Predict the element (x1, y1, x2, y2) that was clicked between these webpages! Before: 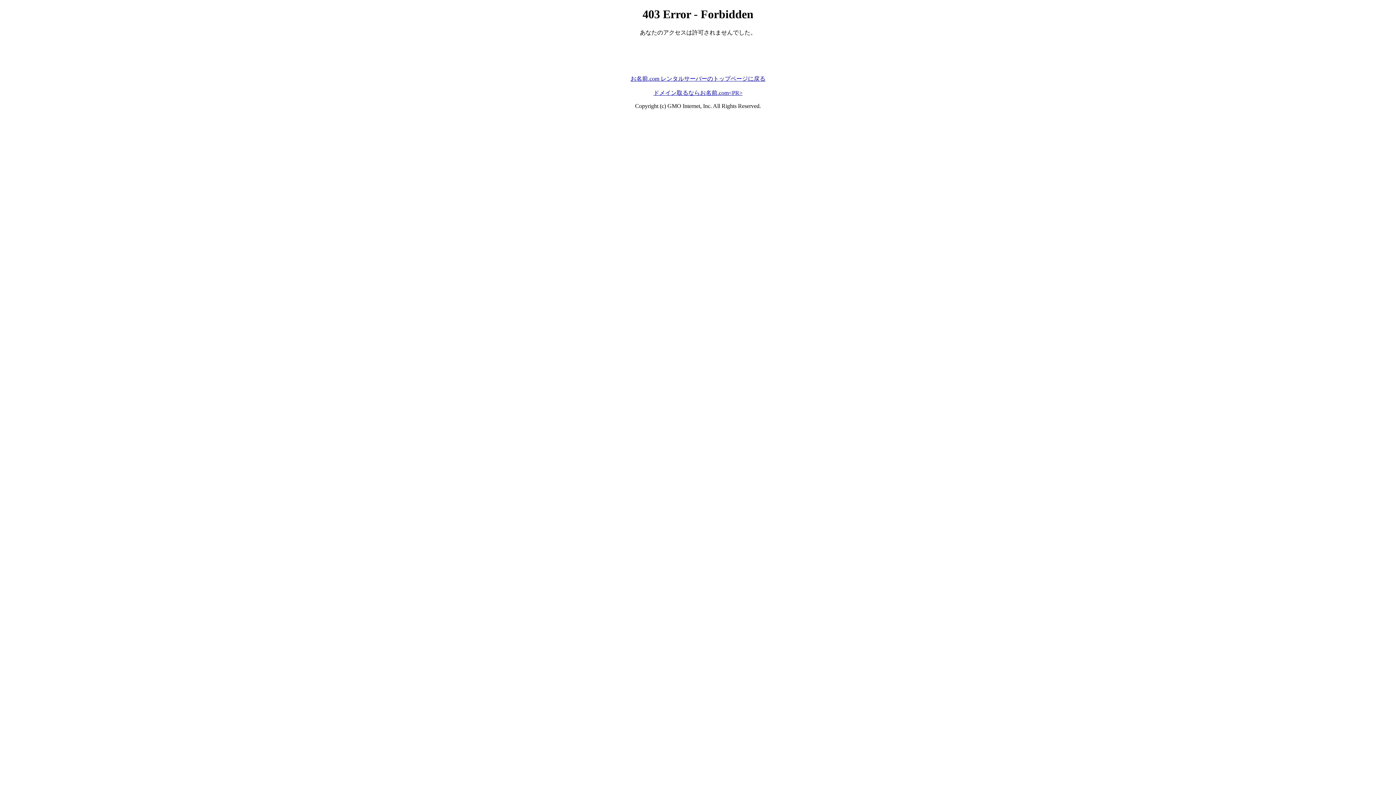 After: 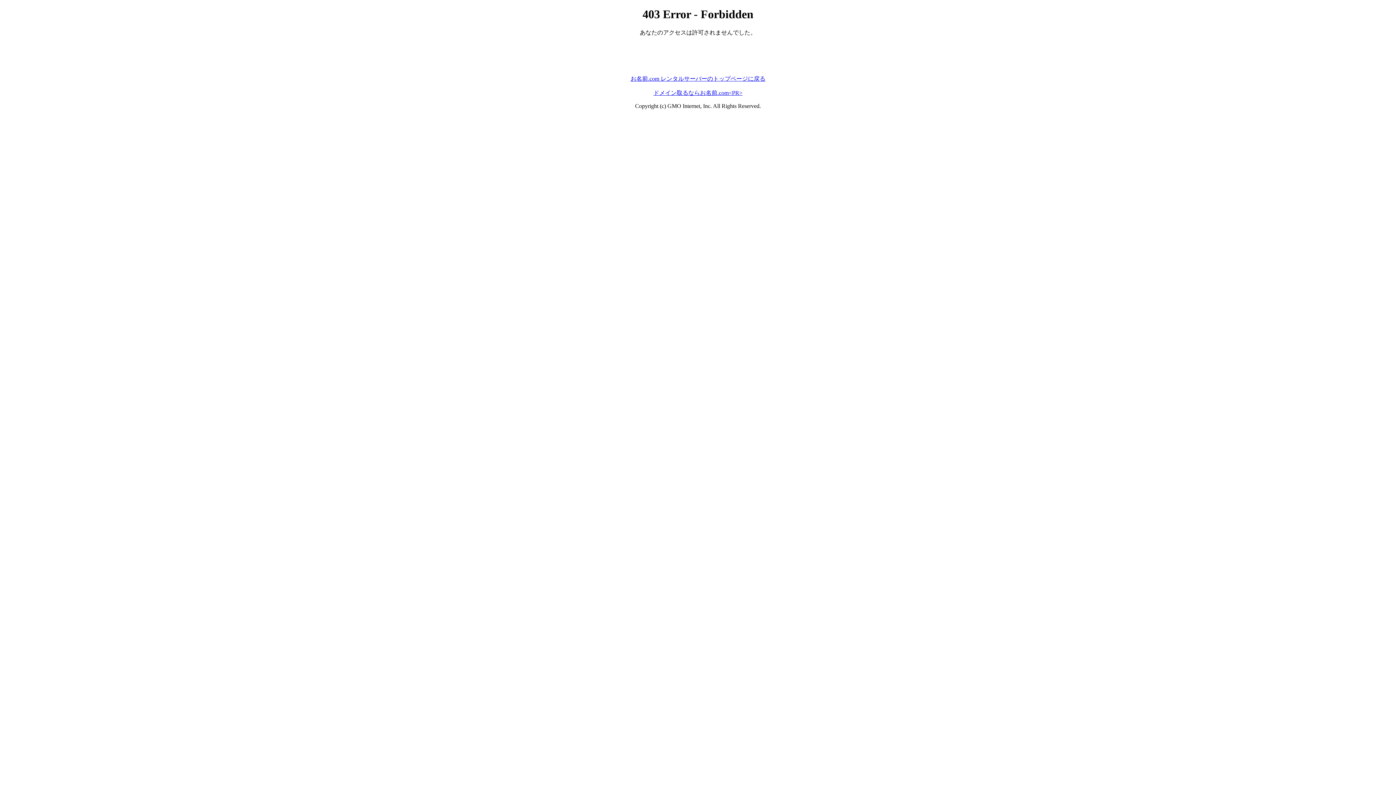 Action: bbox: (630, 75, 765, 81) label: お名前.com レンタルサーバーのトップページに戻る